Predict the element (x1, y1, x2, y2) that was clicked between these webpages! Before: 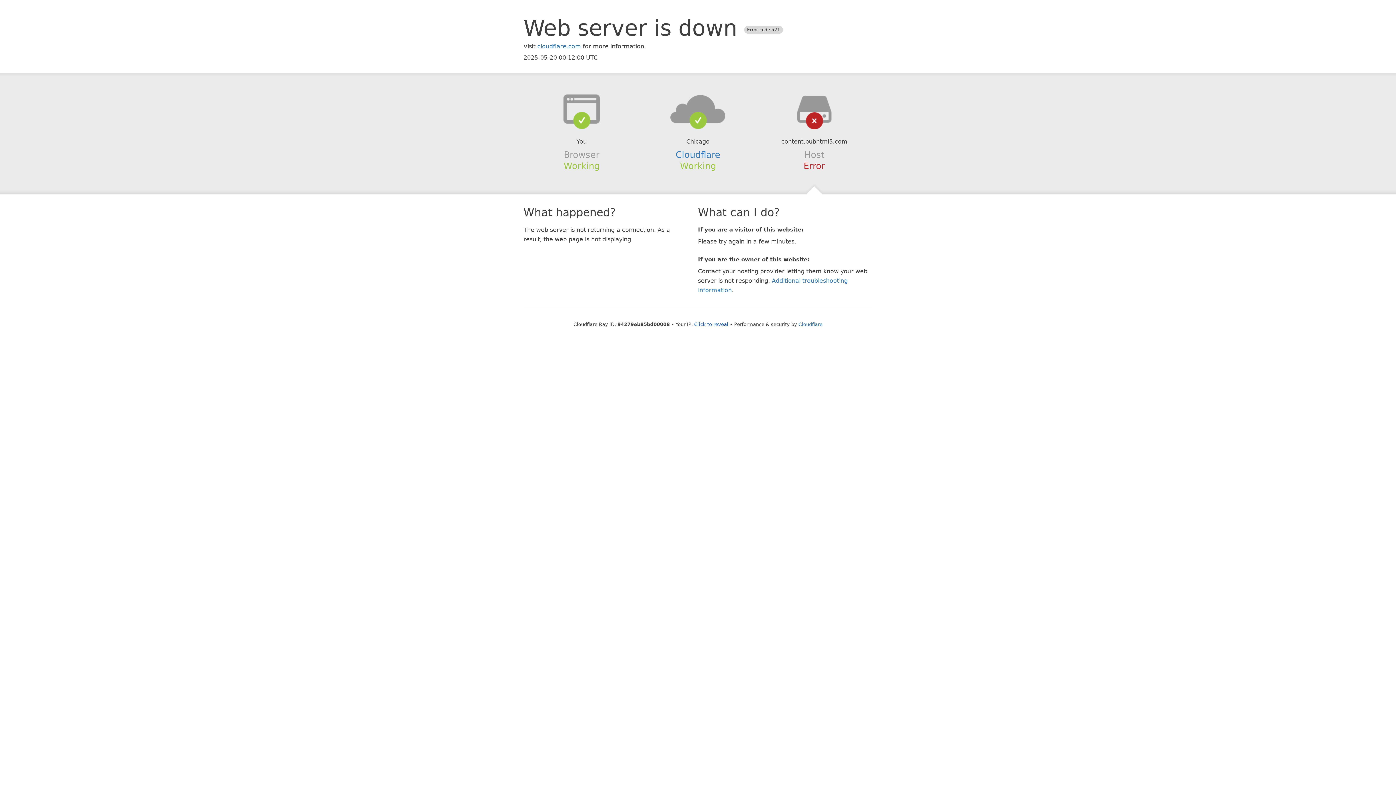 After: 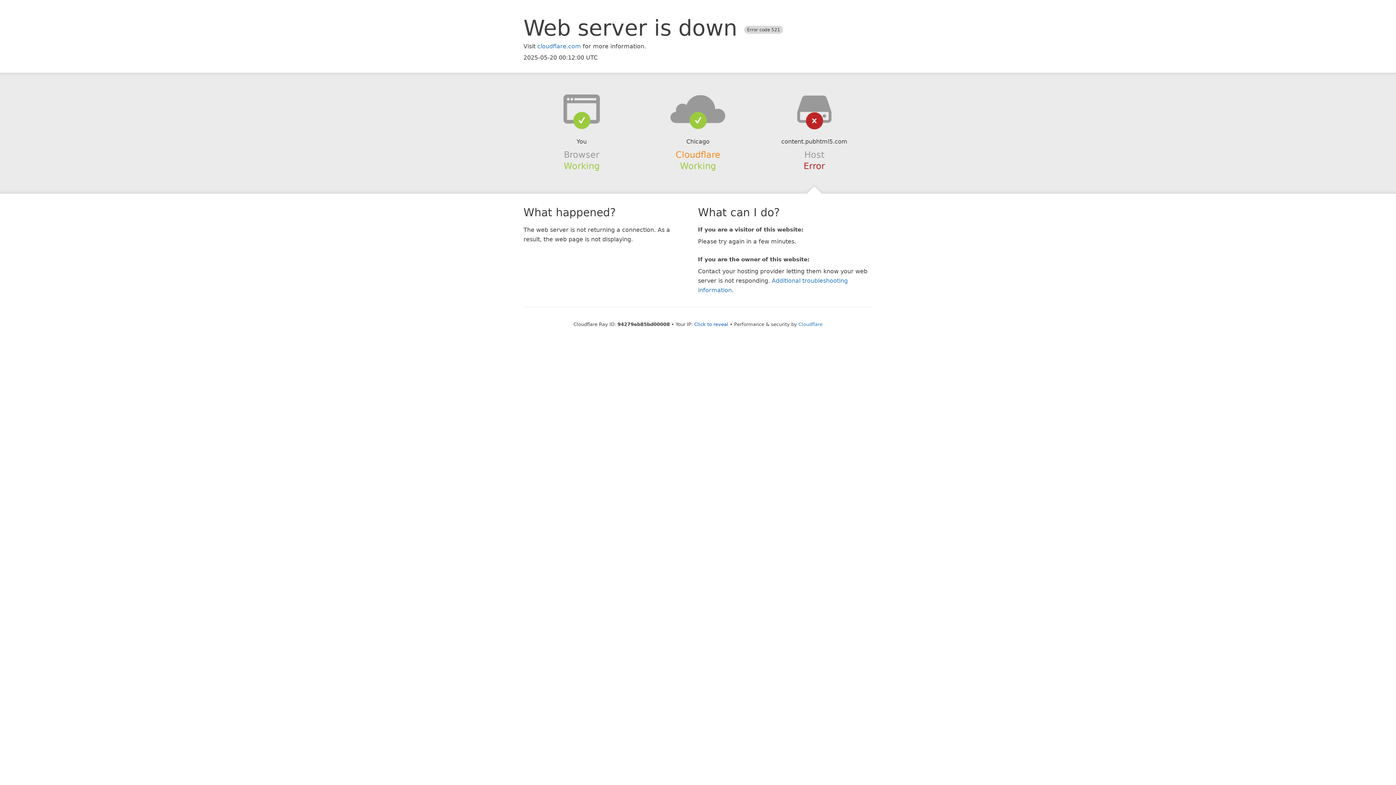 Action: bbox: (675, 149, 720, 159) label: Cloudflare